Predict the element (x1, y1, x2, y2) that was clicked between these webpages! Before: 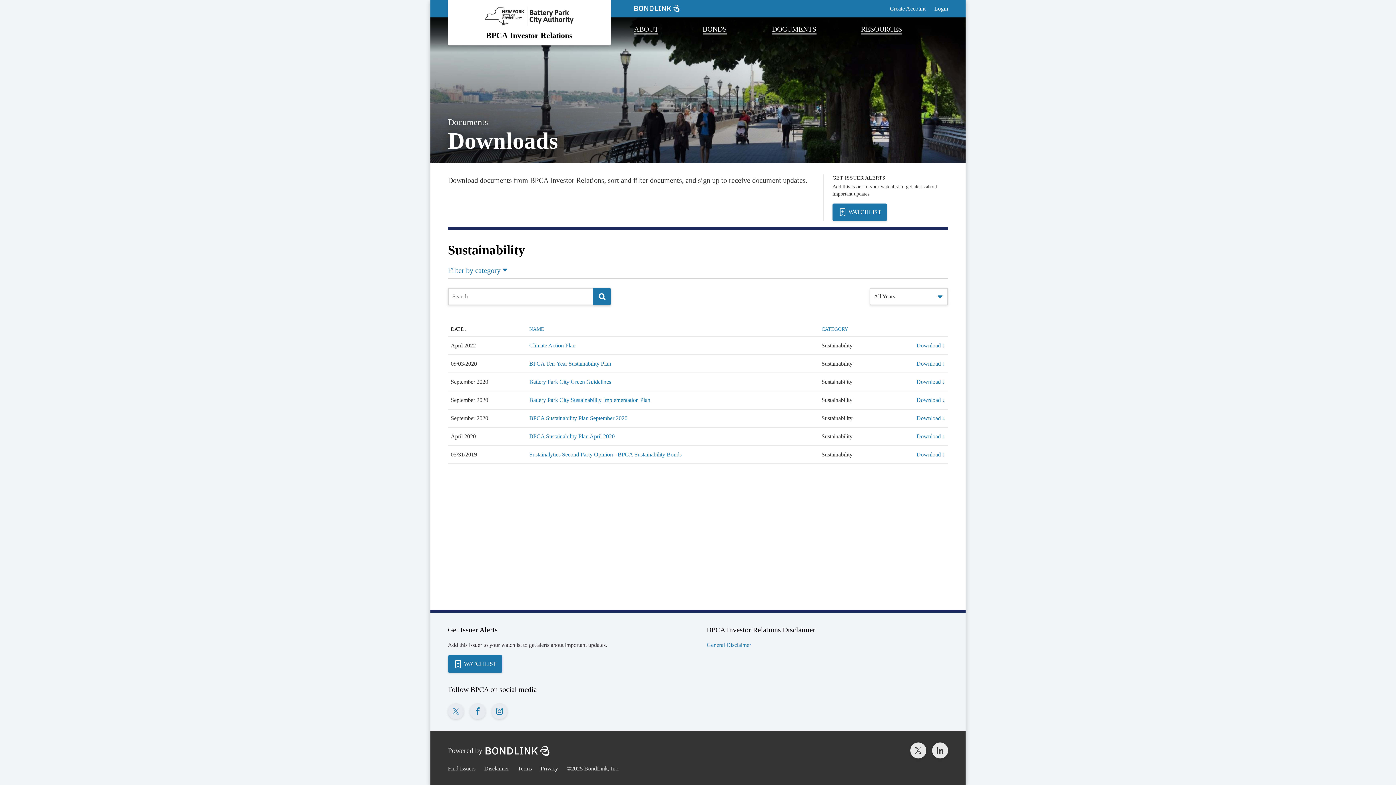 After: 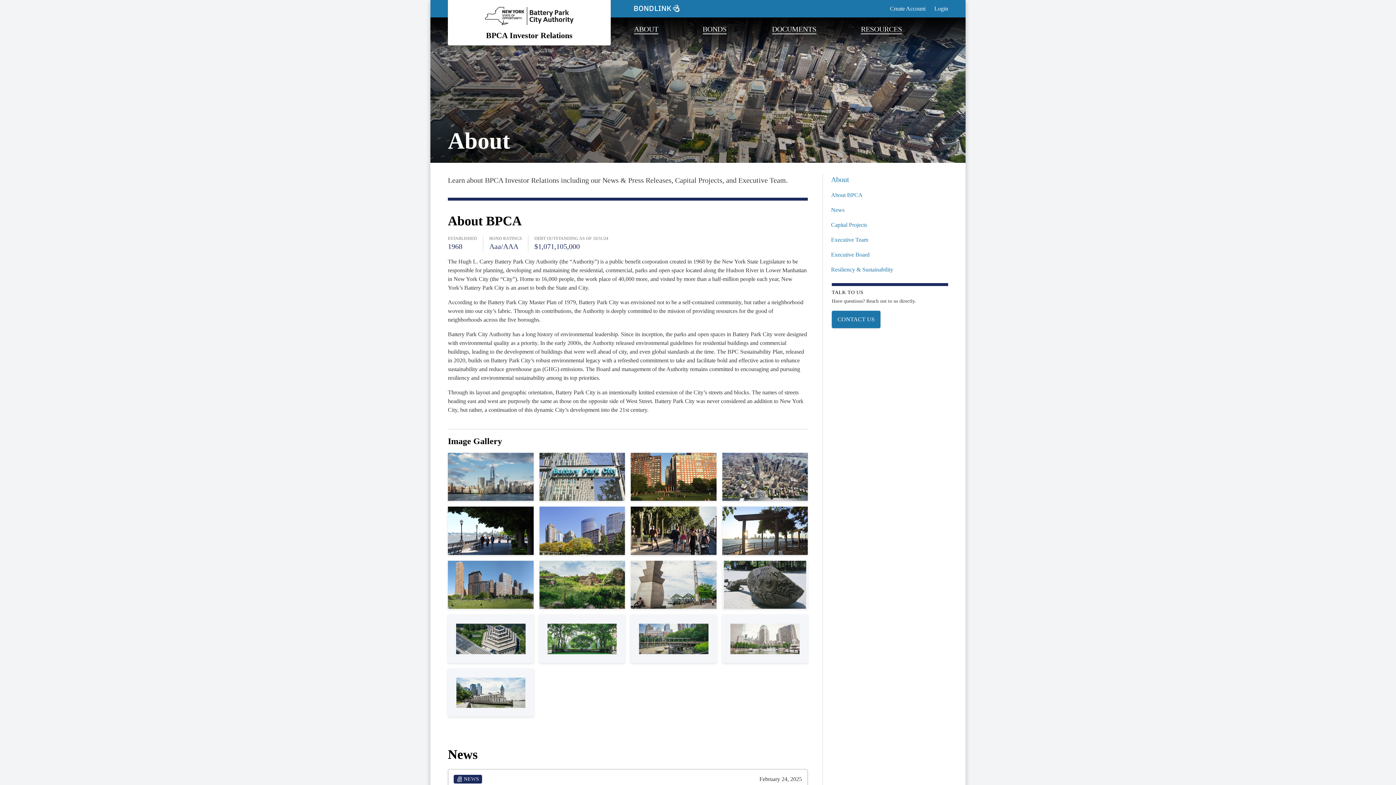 Action: label: ABOUT bbox: (634, 25, 658, 34)